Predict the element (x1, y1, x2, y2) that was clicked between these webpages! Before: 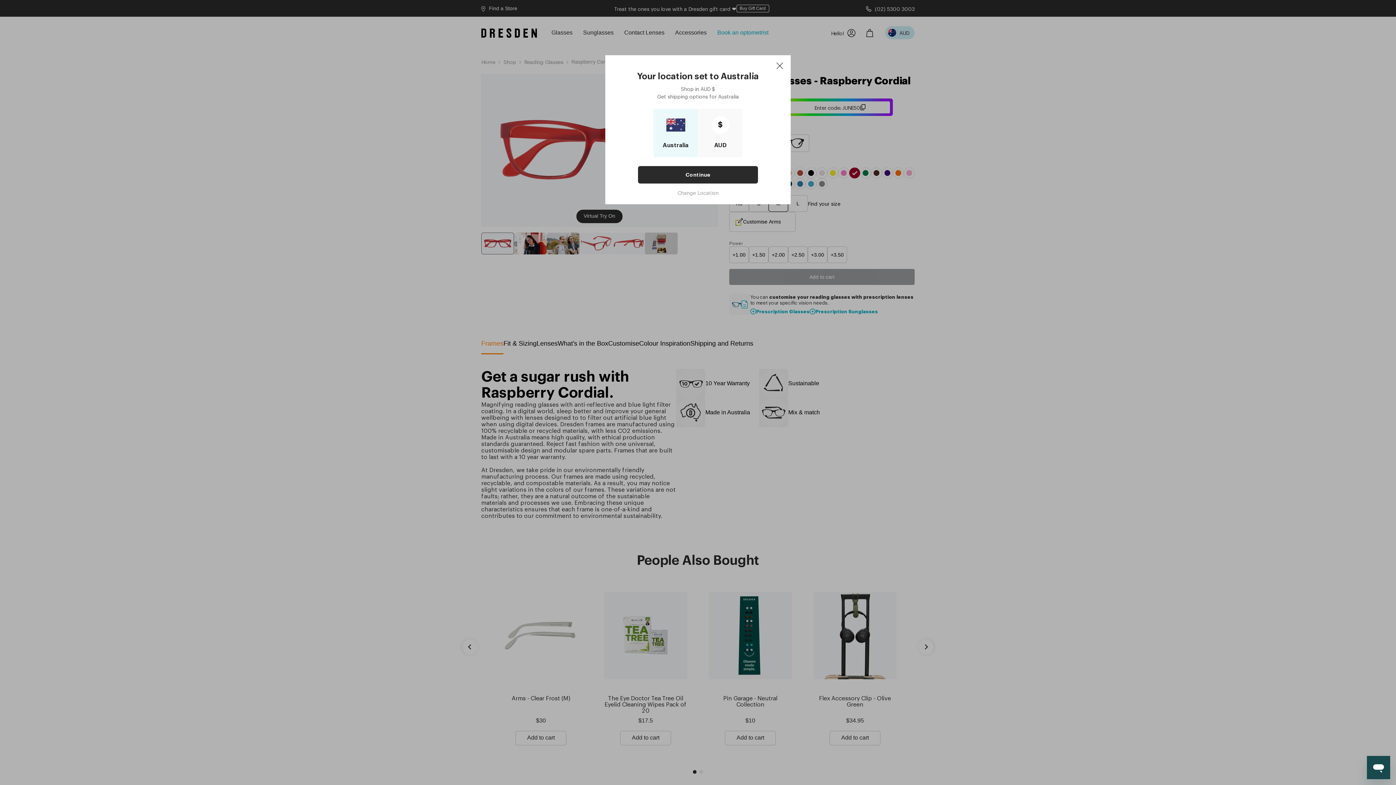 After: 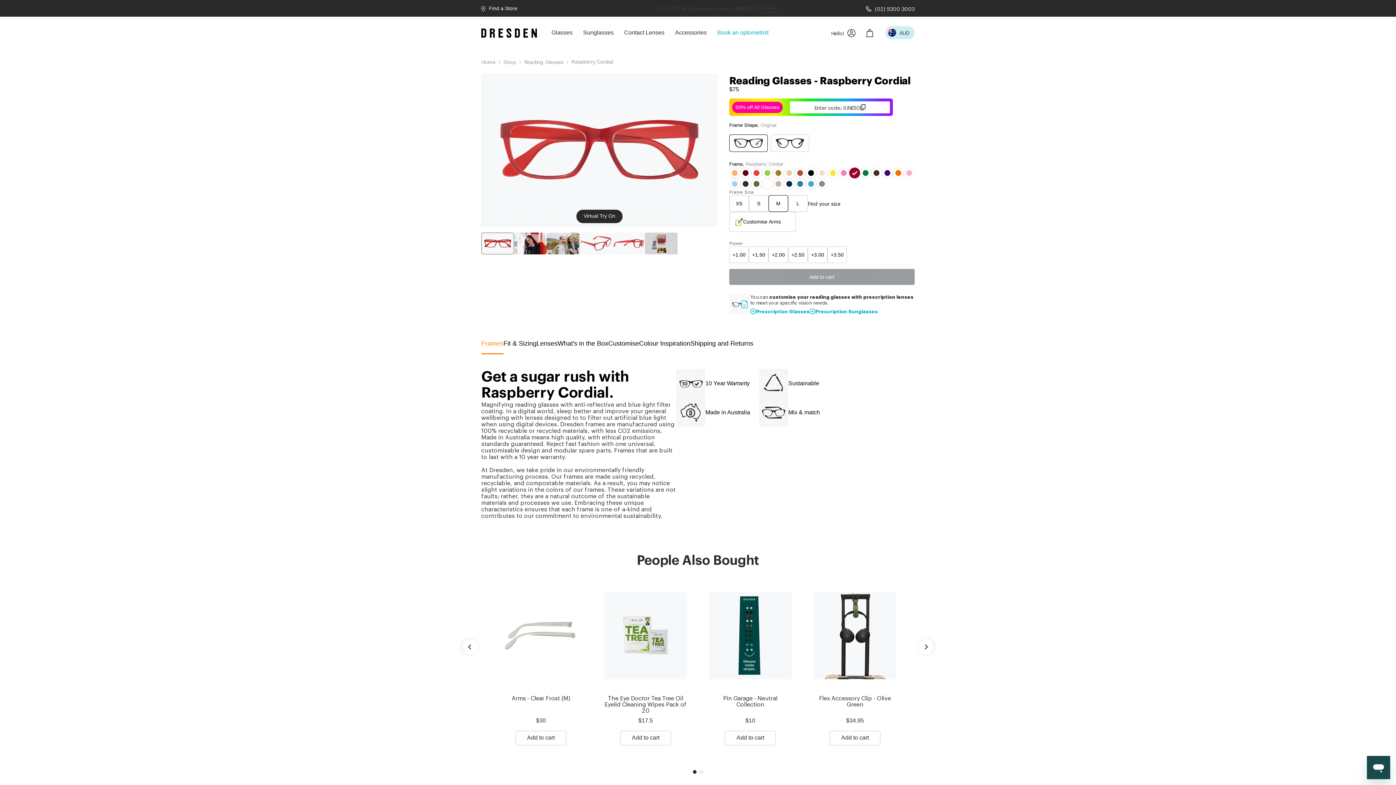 Action: label: Continue bbox: (638, 166, 758, 183)